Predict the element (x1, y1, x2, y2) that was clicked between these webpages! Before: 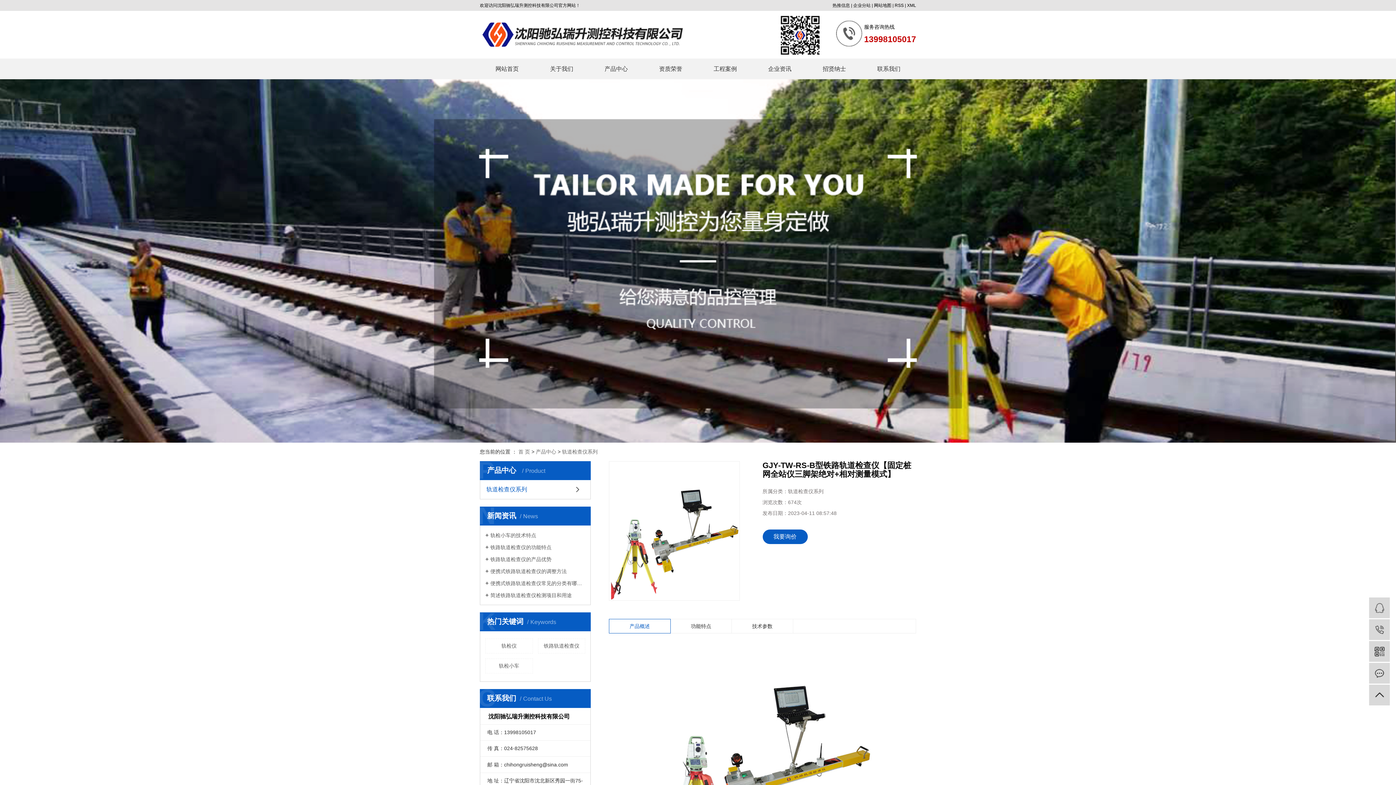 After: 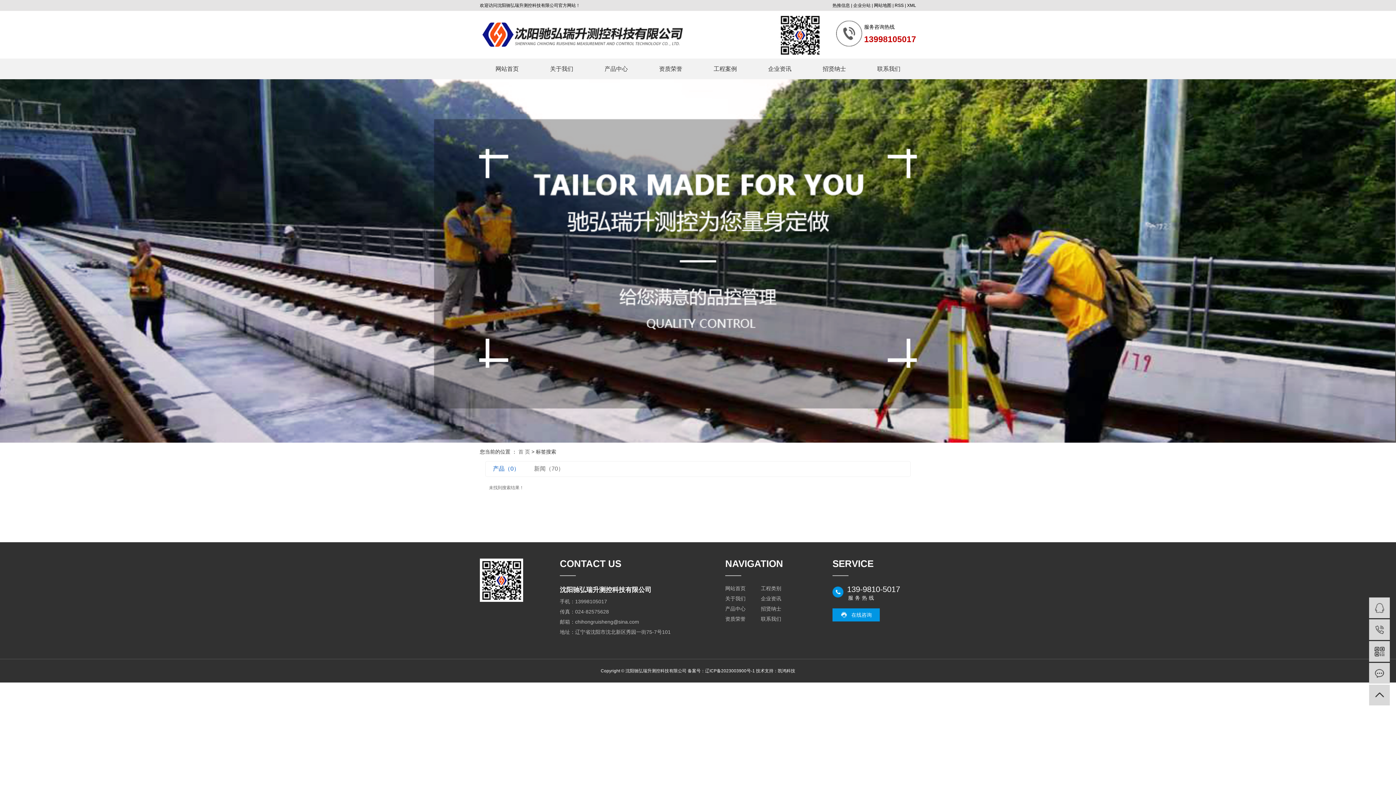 Action: bbox: (485, 638, 532, 653) label: 轨检仪